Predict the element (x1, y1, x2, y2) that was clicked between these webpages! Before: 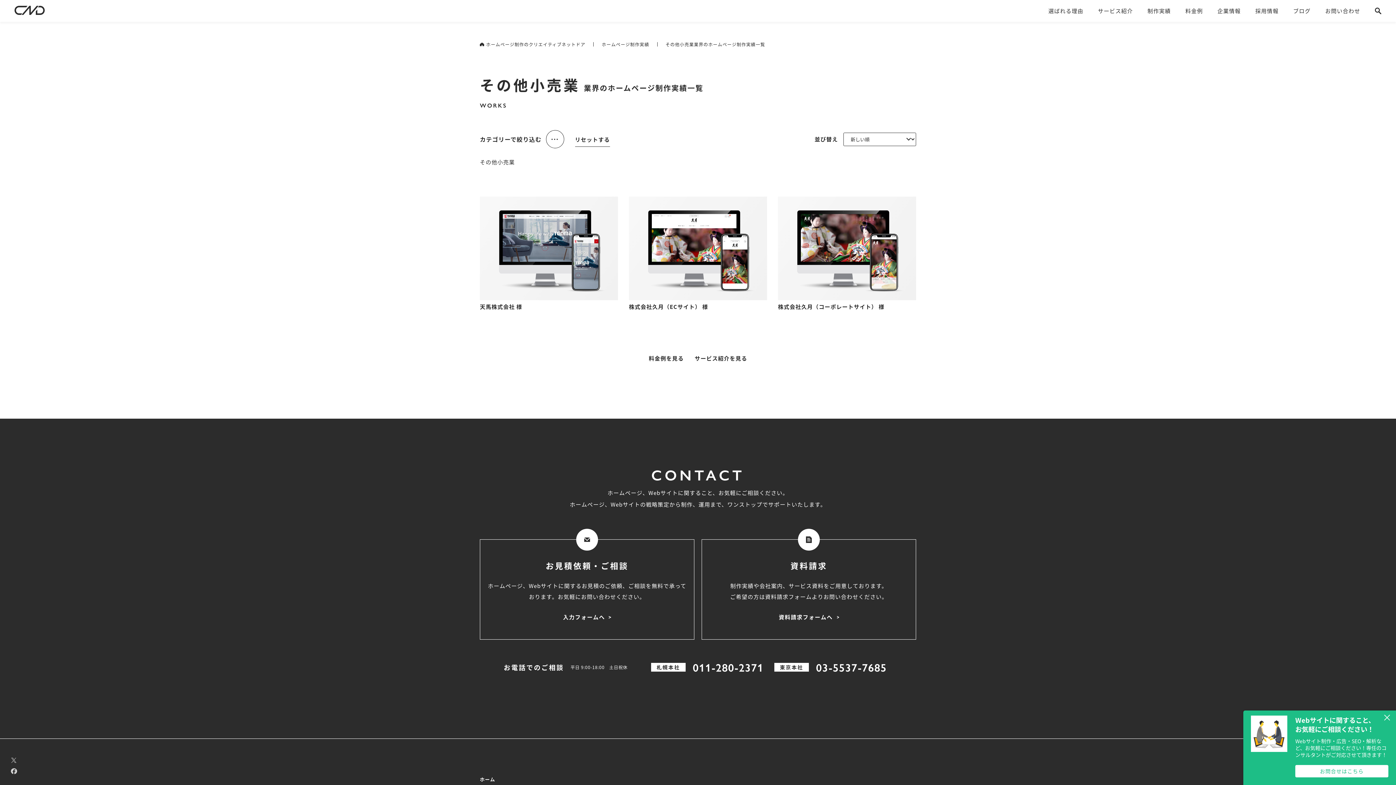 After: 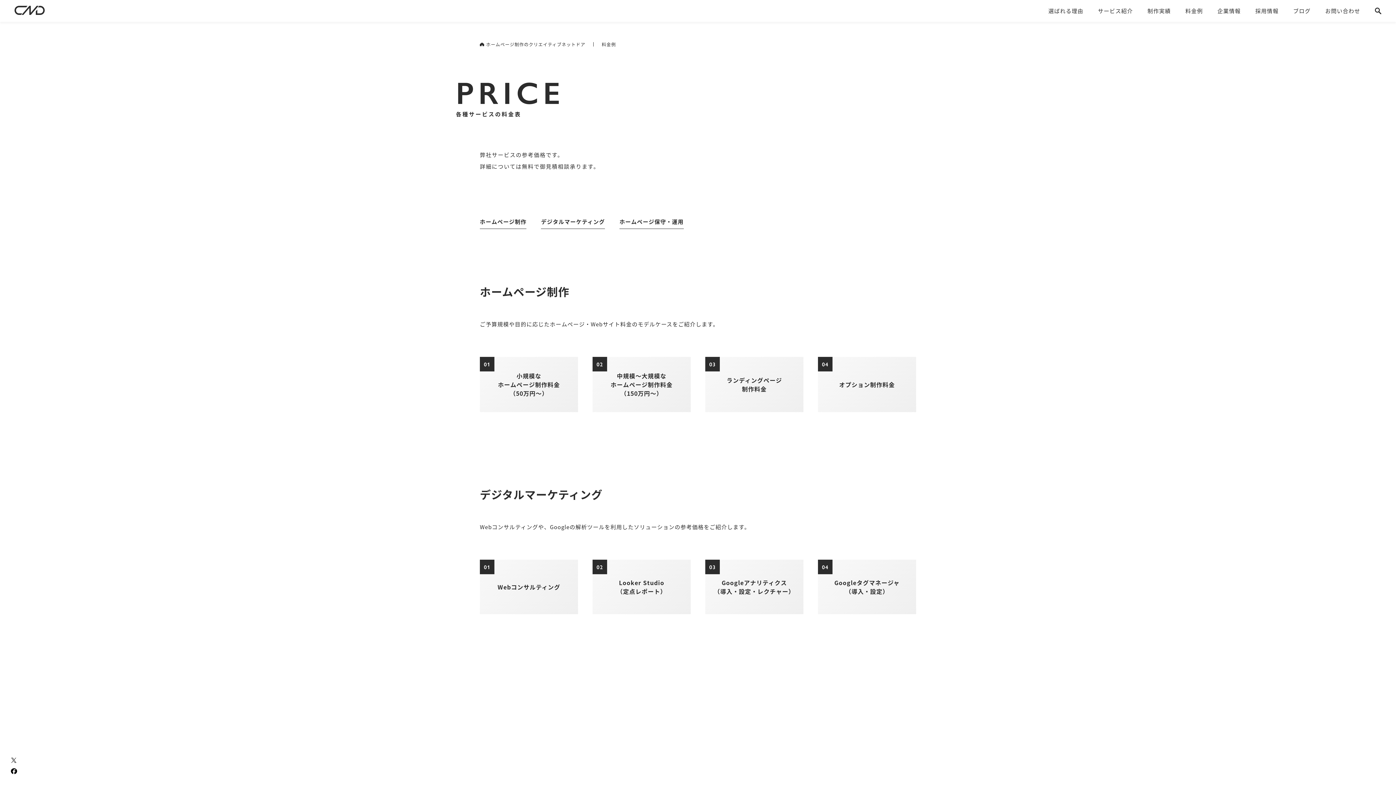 Action: bbox: (648, 354, 683, 364) label: 料金例を見る